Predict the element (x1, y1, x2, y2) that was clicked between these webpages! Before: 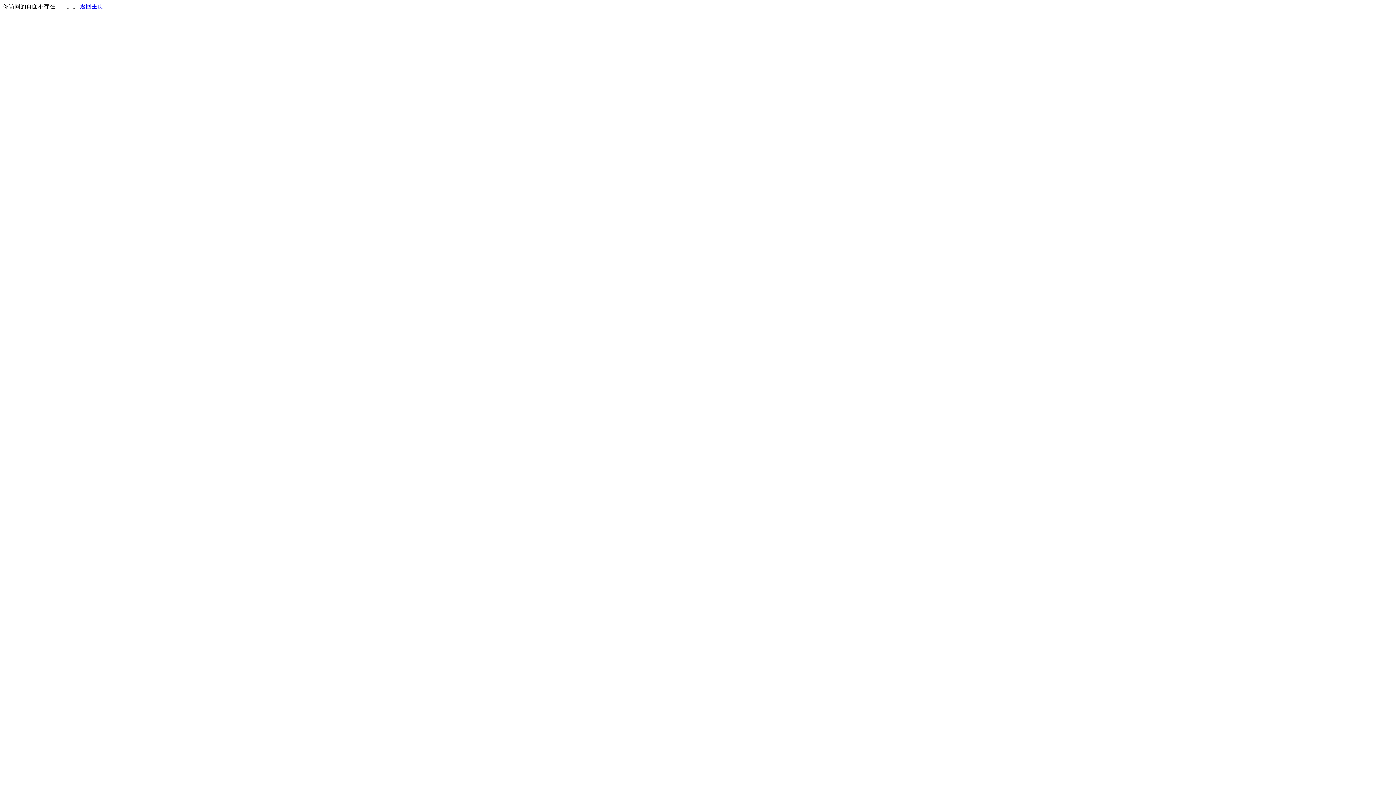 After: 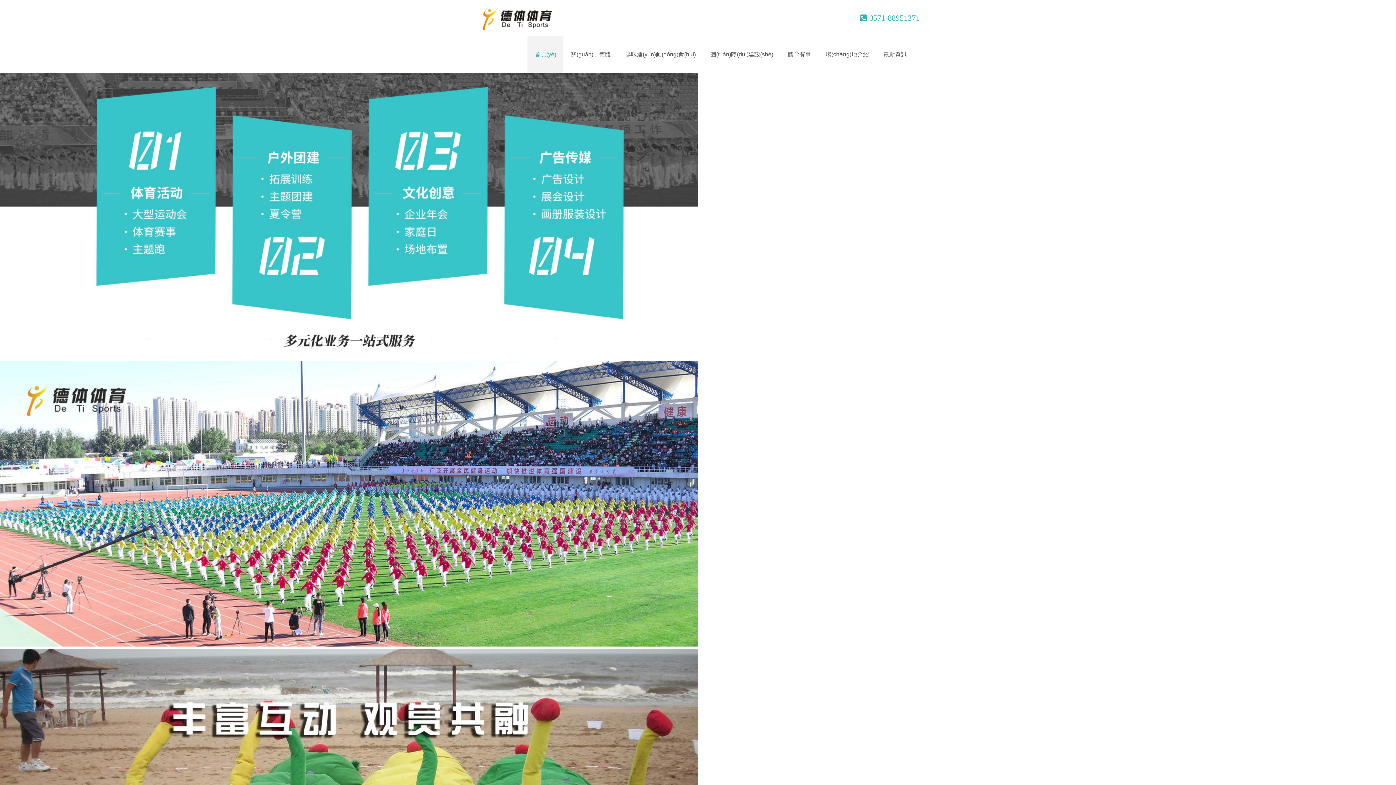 Action: bbox: (80, 3, 103, 9) label: 返回主页